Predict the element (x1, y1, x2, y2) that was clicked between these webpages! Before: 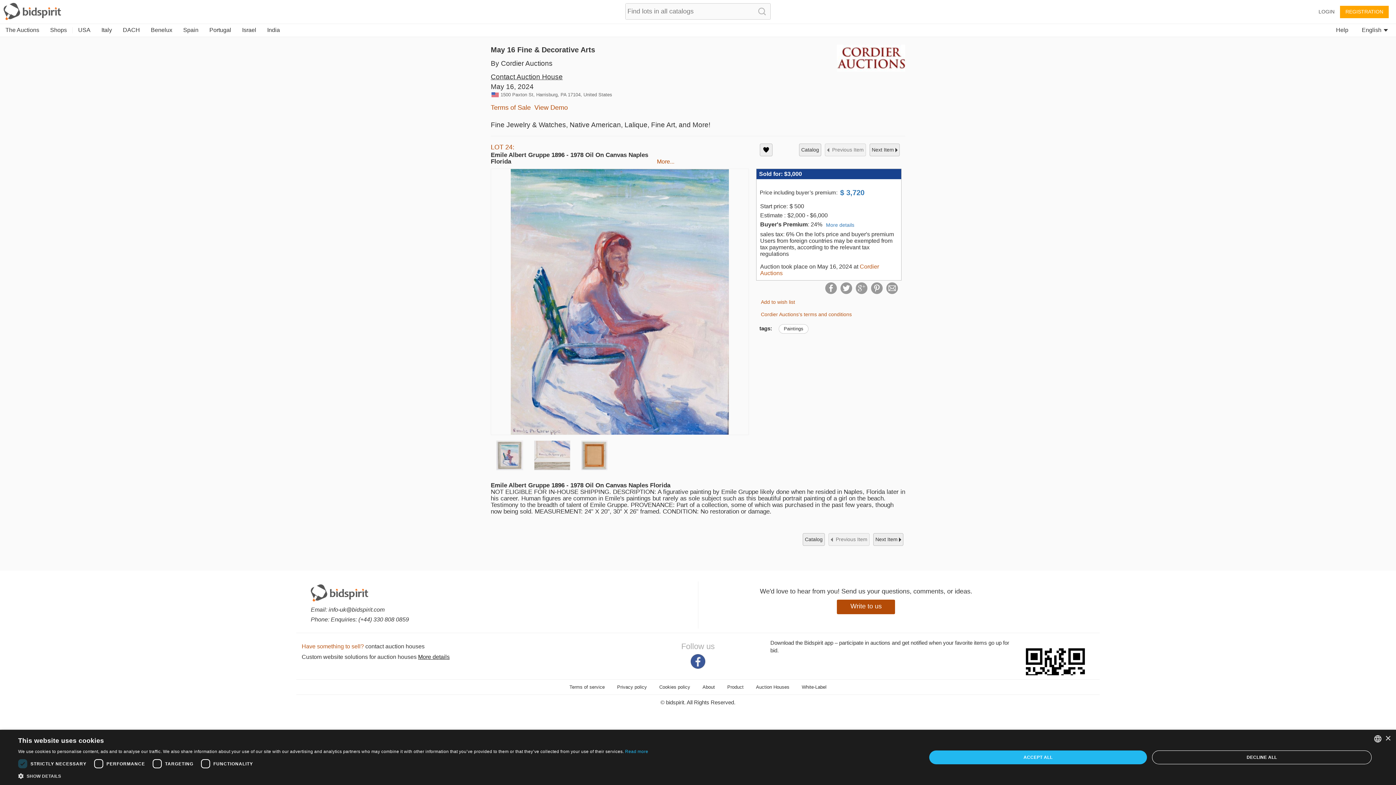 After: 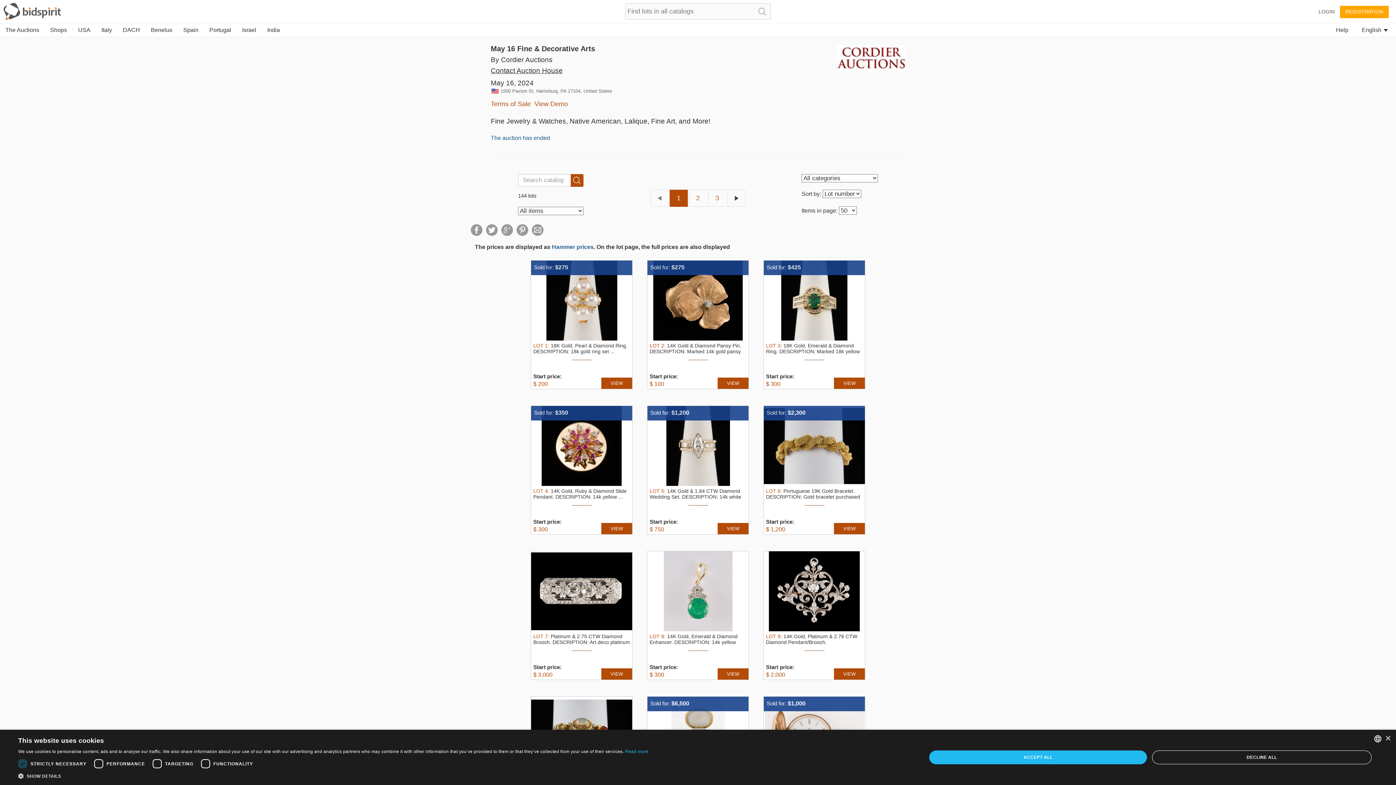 Action: bbox: (799, 143, 821, 156) label: Catalog